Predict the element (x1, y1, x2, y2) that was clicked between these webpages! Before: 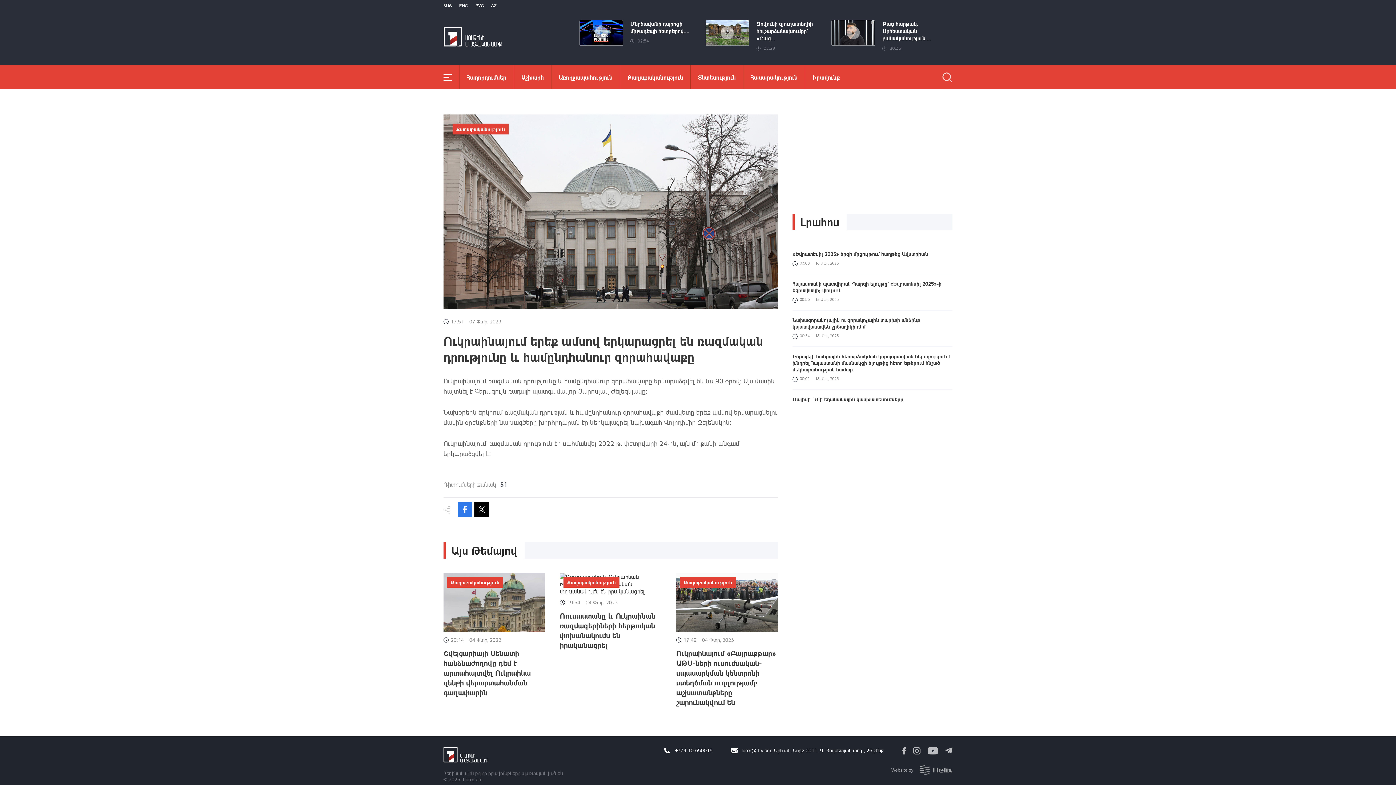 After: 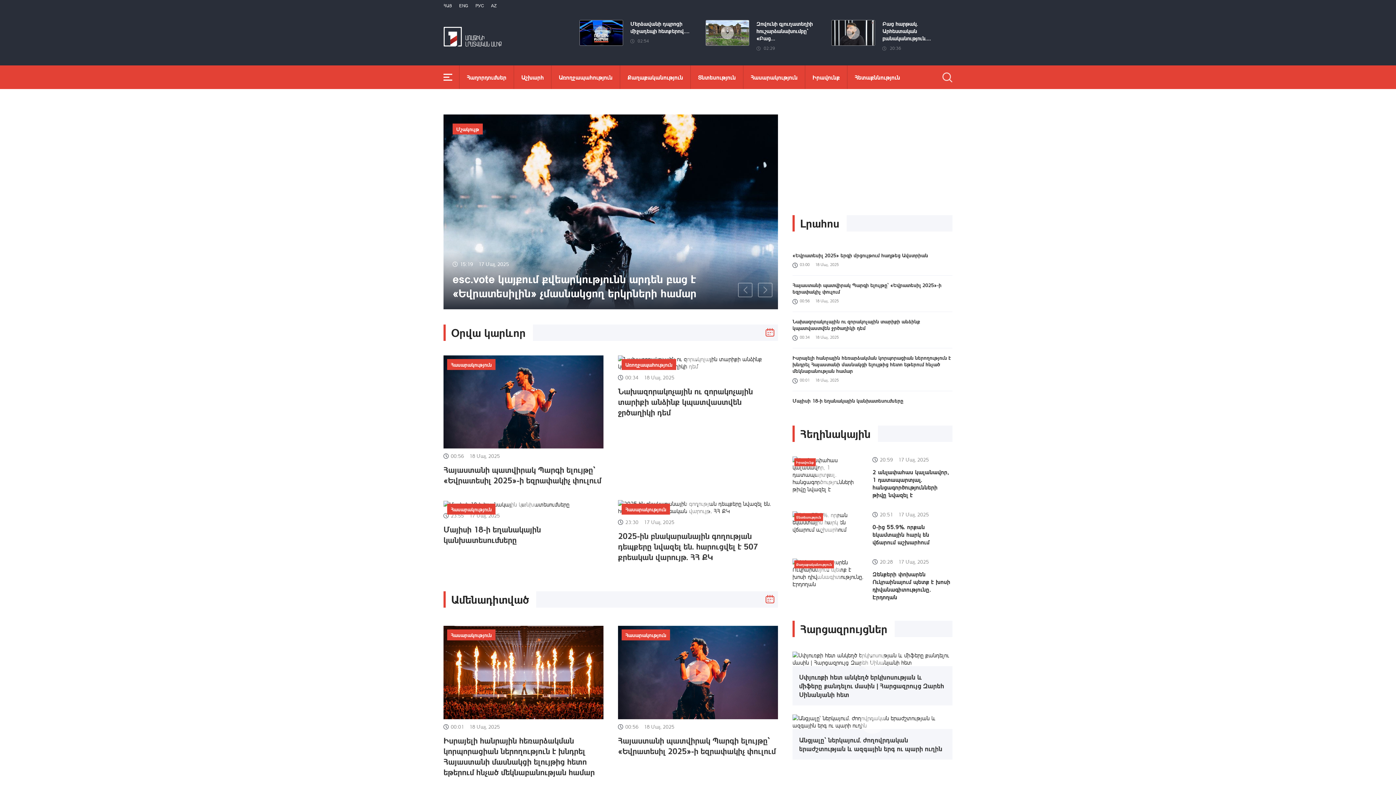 Action: bbox: (443, 747, 489, 763)